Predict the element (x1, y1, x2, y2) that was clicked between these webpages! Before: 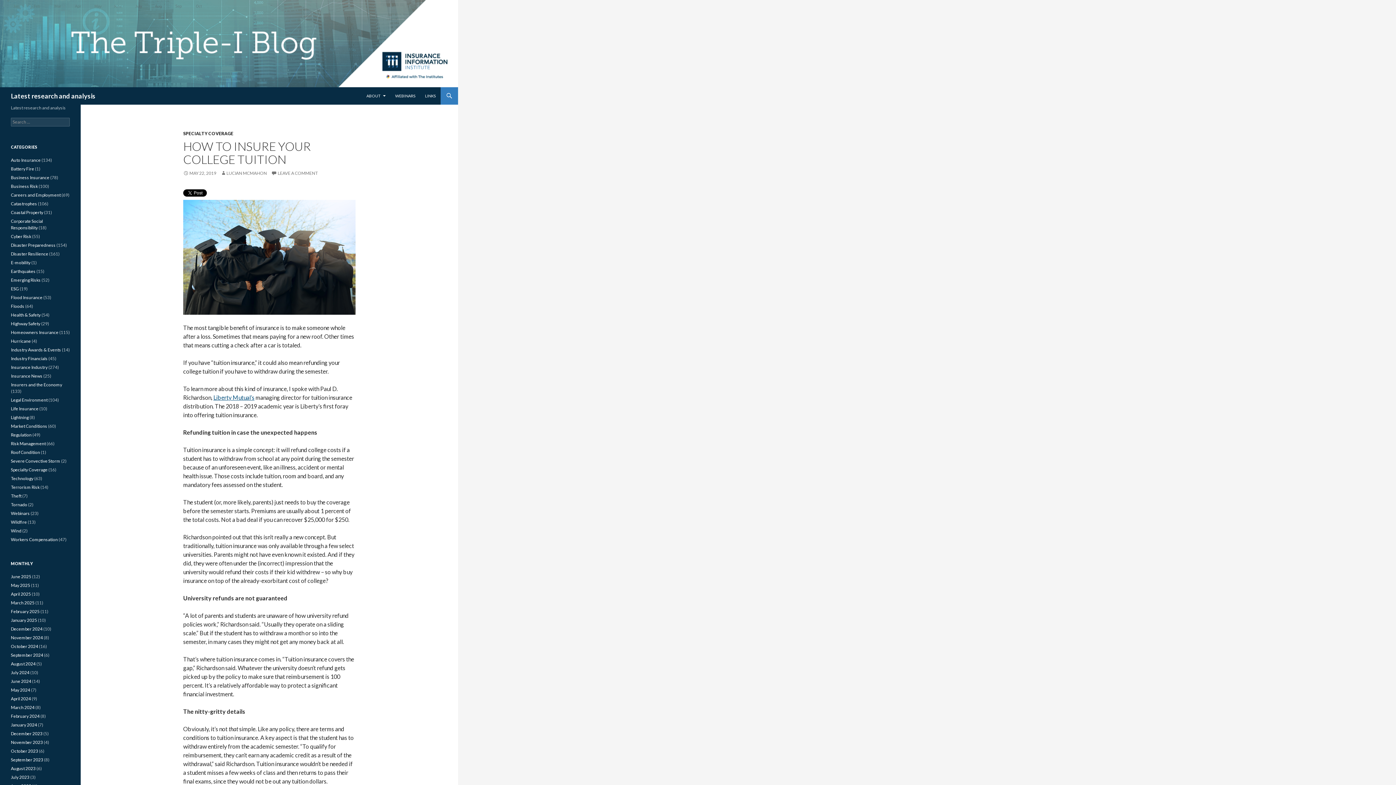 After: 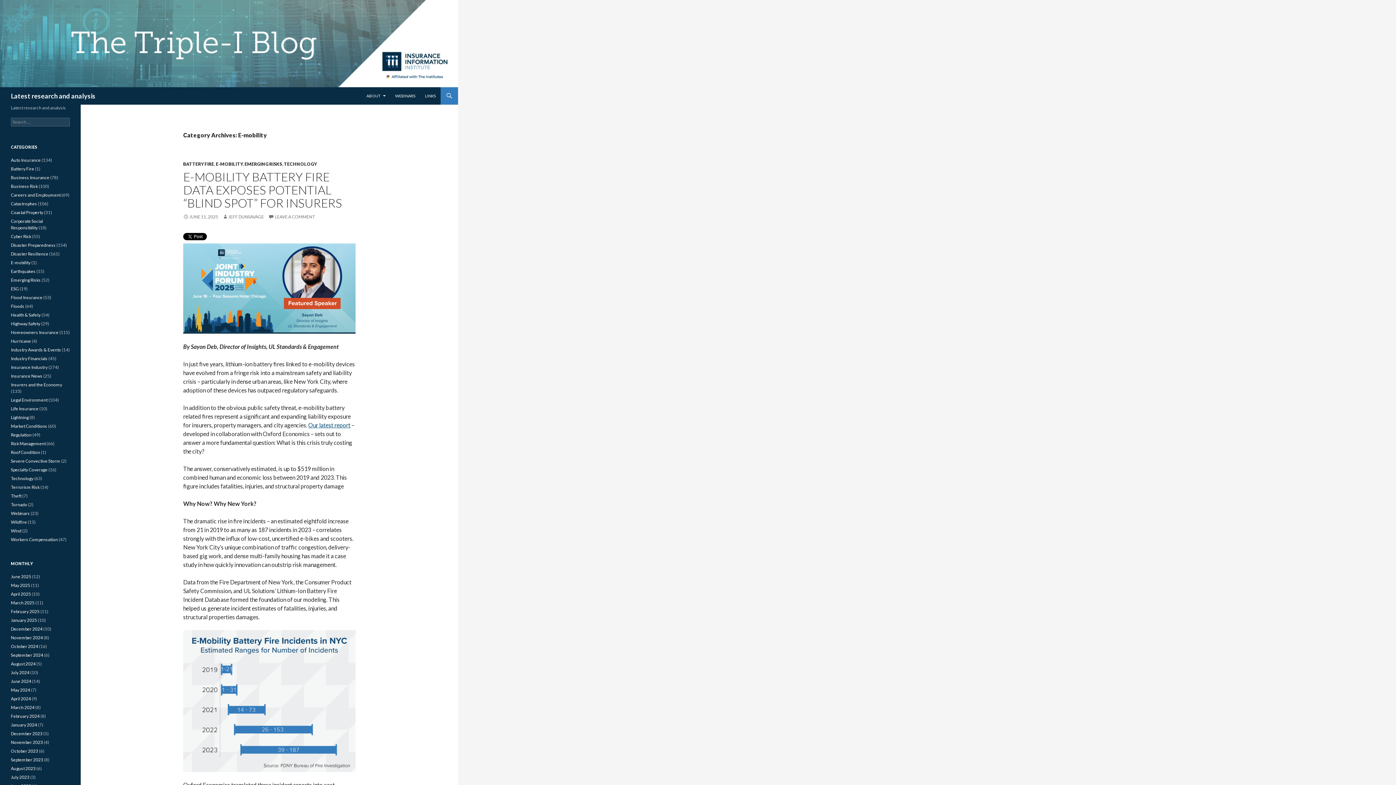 Action: bbox: (10, 260, 30, 265) label: E-mobility